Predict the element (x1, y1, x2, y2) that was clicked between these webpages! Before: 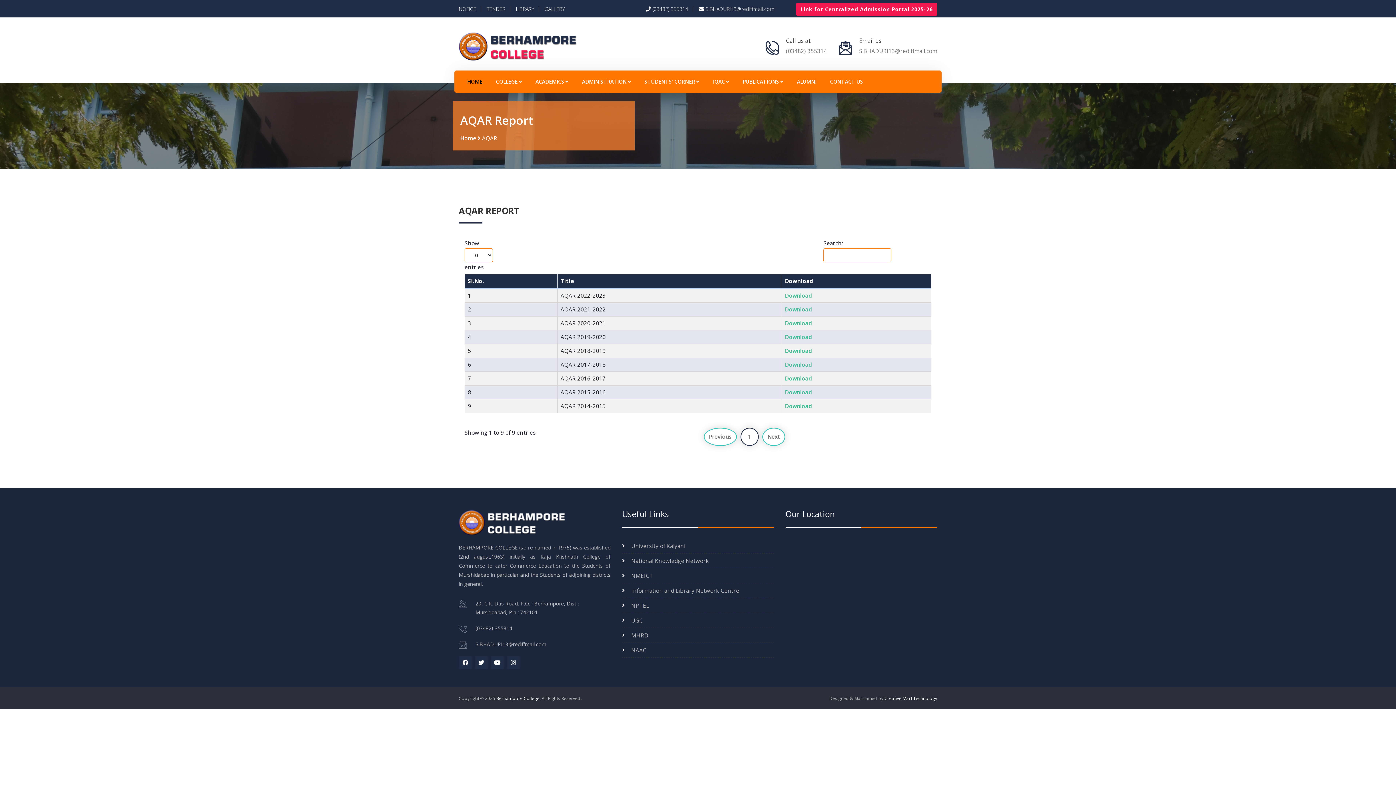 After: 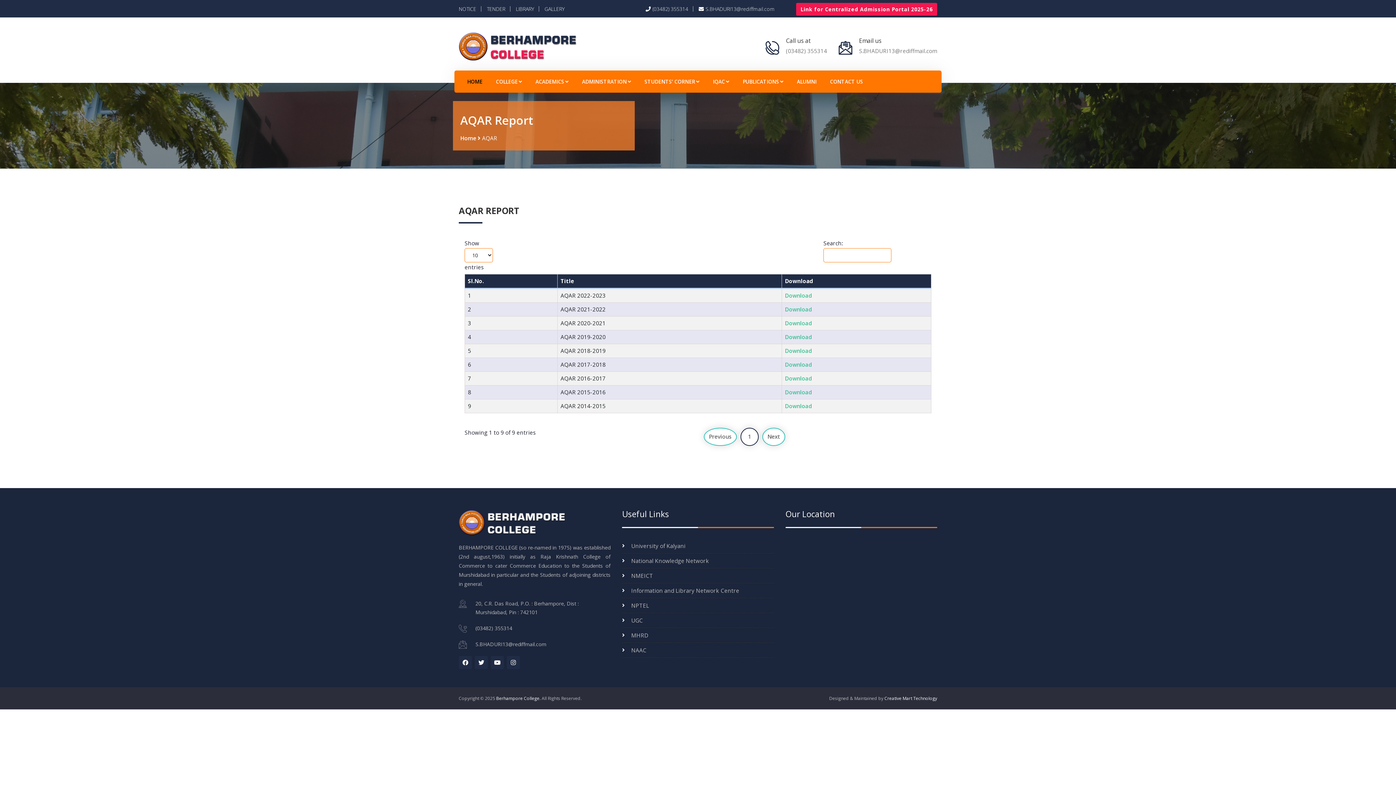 Action: label: Download bbox: (785, 374, 812, 382)